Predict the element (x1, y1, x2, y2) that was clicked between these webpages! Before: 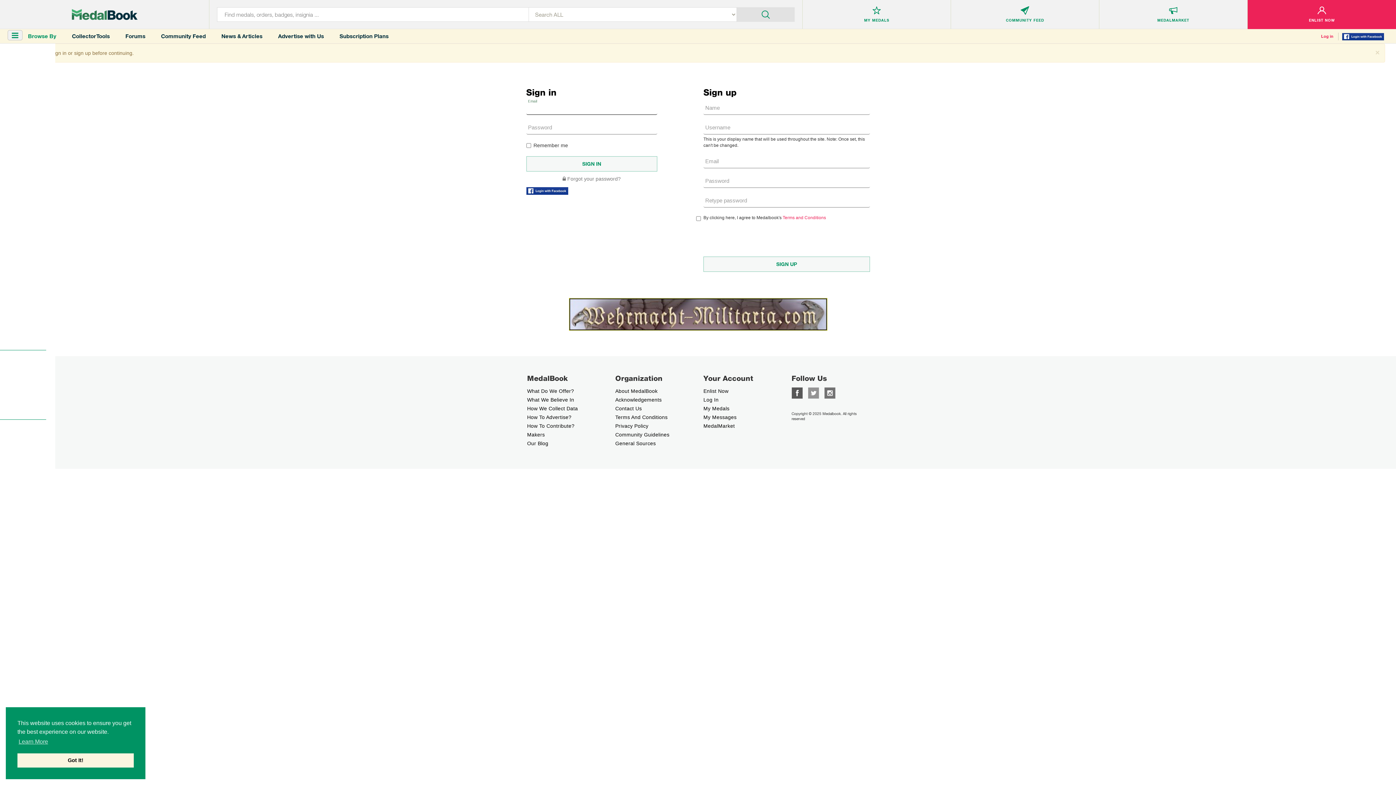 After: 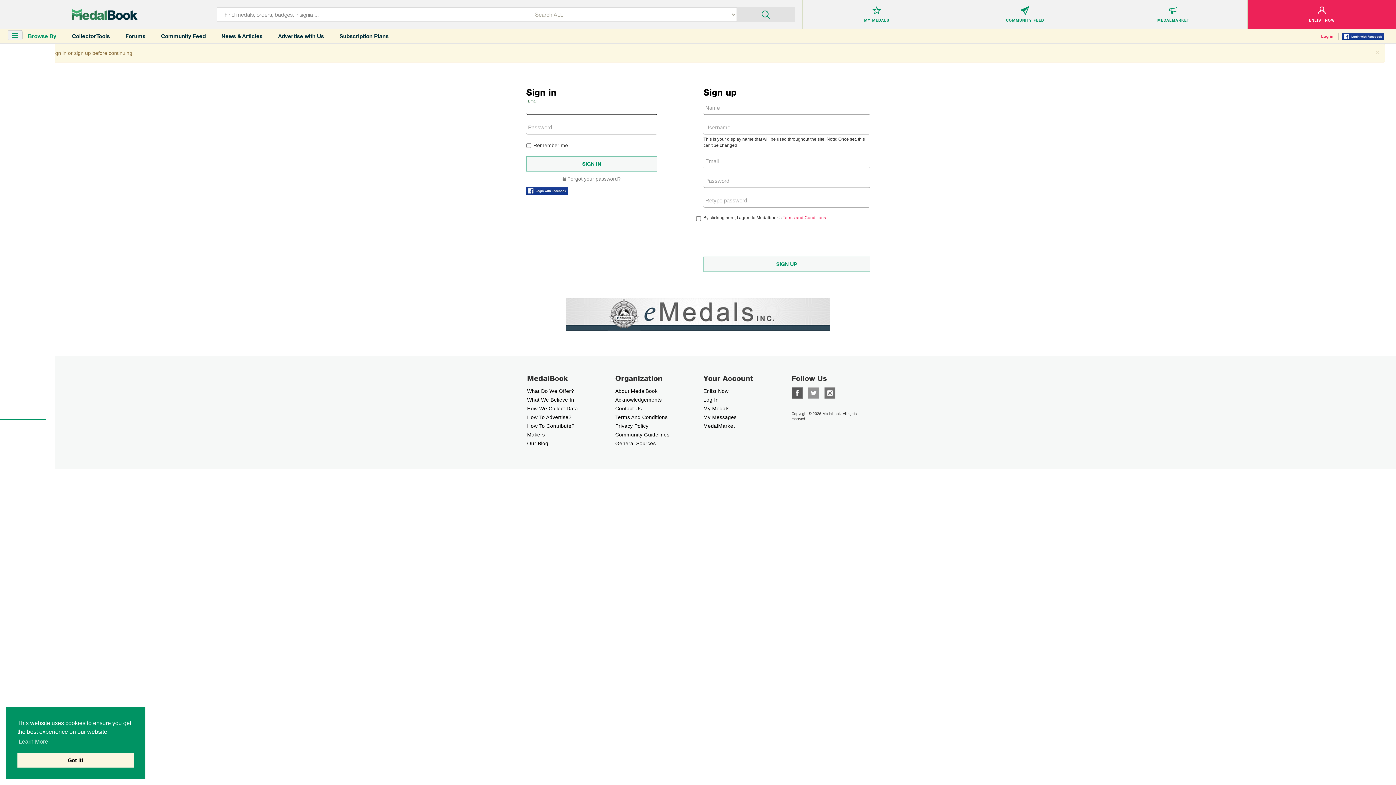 Action: bbox: (703, 414, 736, 420) label: My Messages